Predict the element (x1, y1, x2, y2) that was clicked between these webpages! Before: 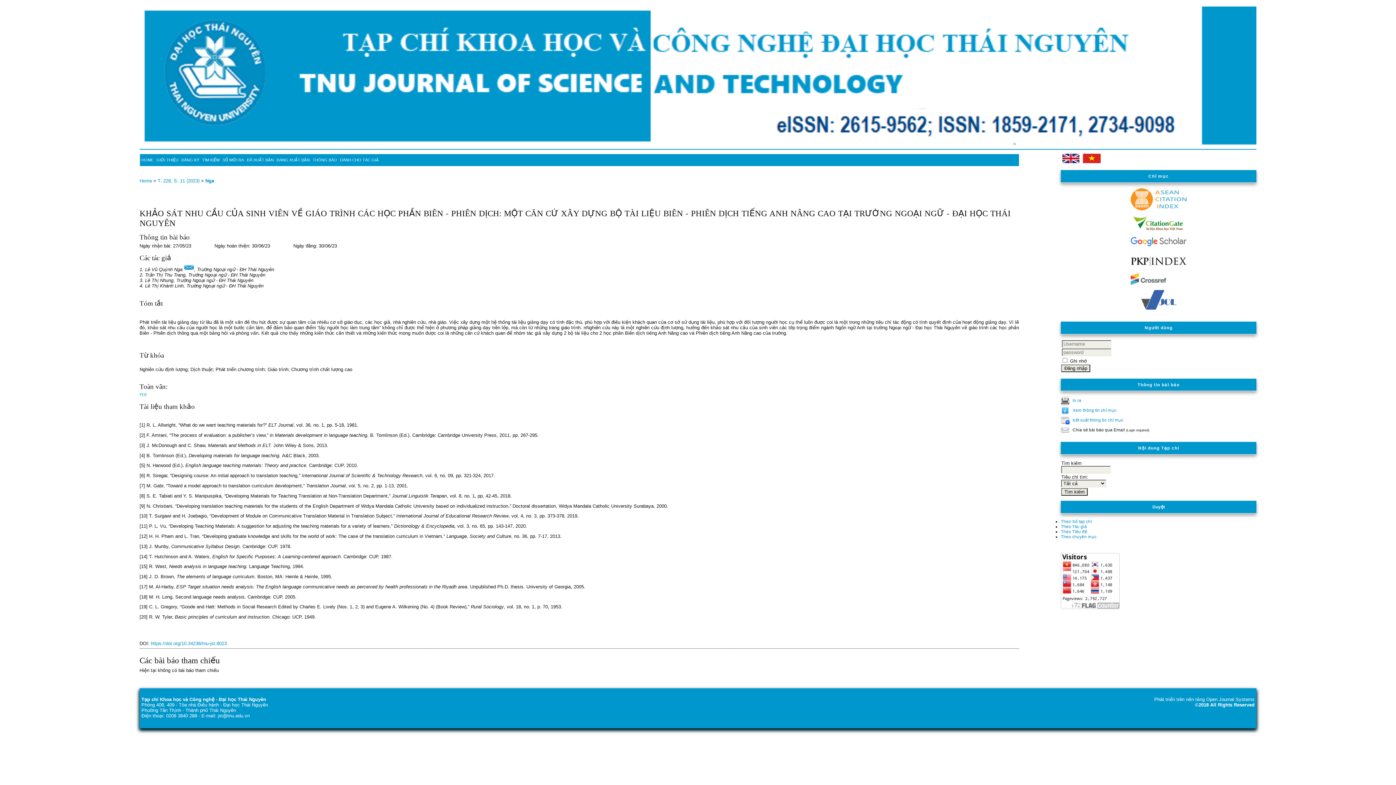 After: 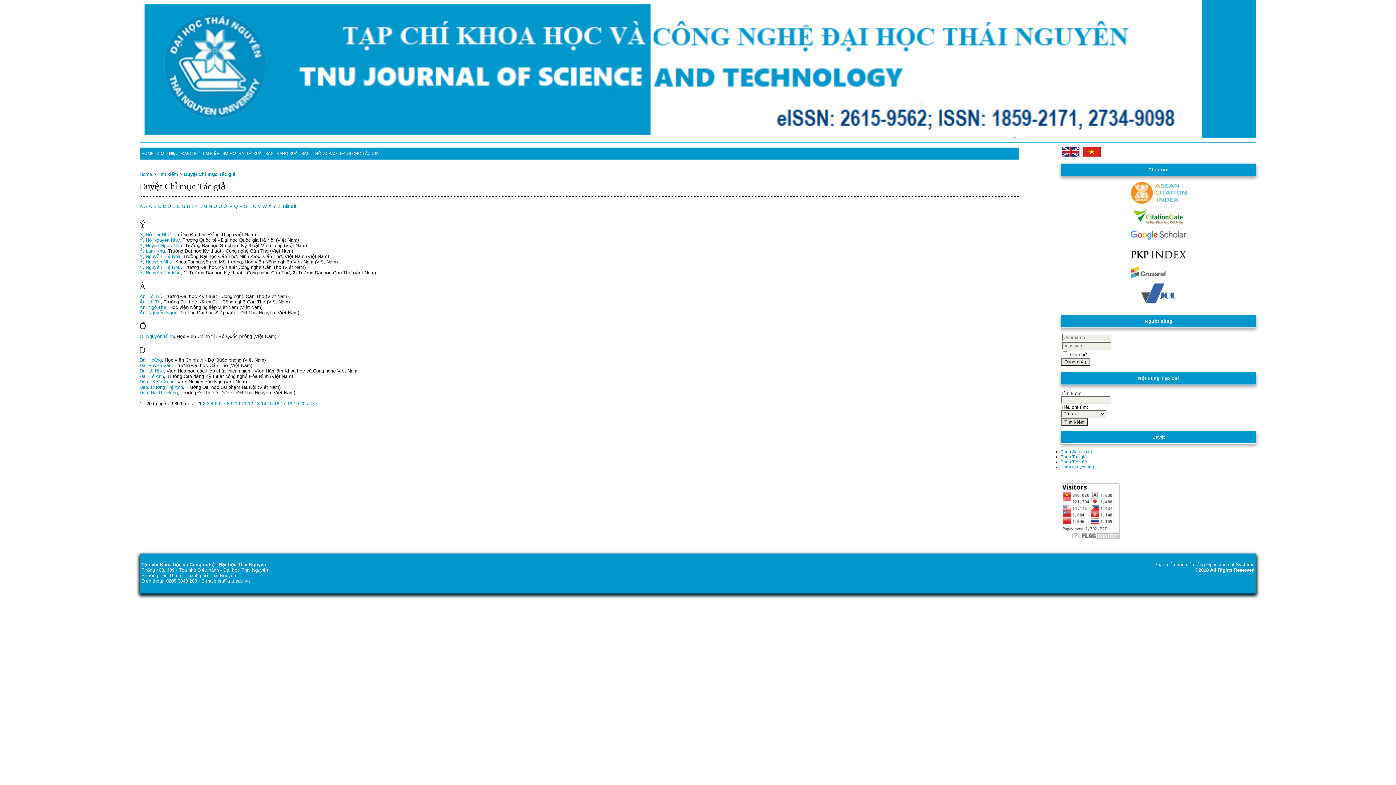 Action: label: Theo Tác giả bbox: (1061, 524, 1087, 529)